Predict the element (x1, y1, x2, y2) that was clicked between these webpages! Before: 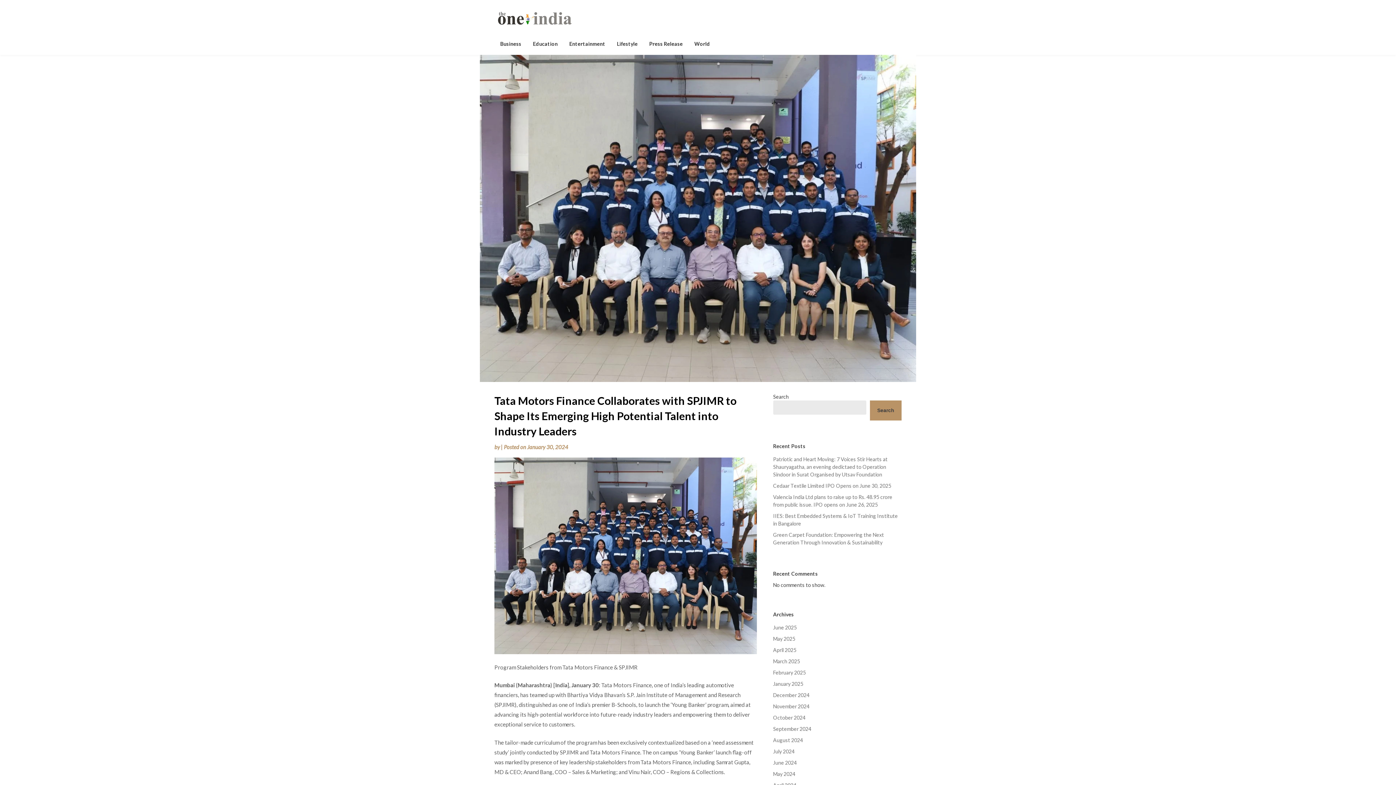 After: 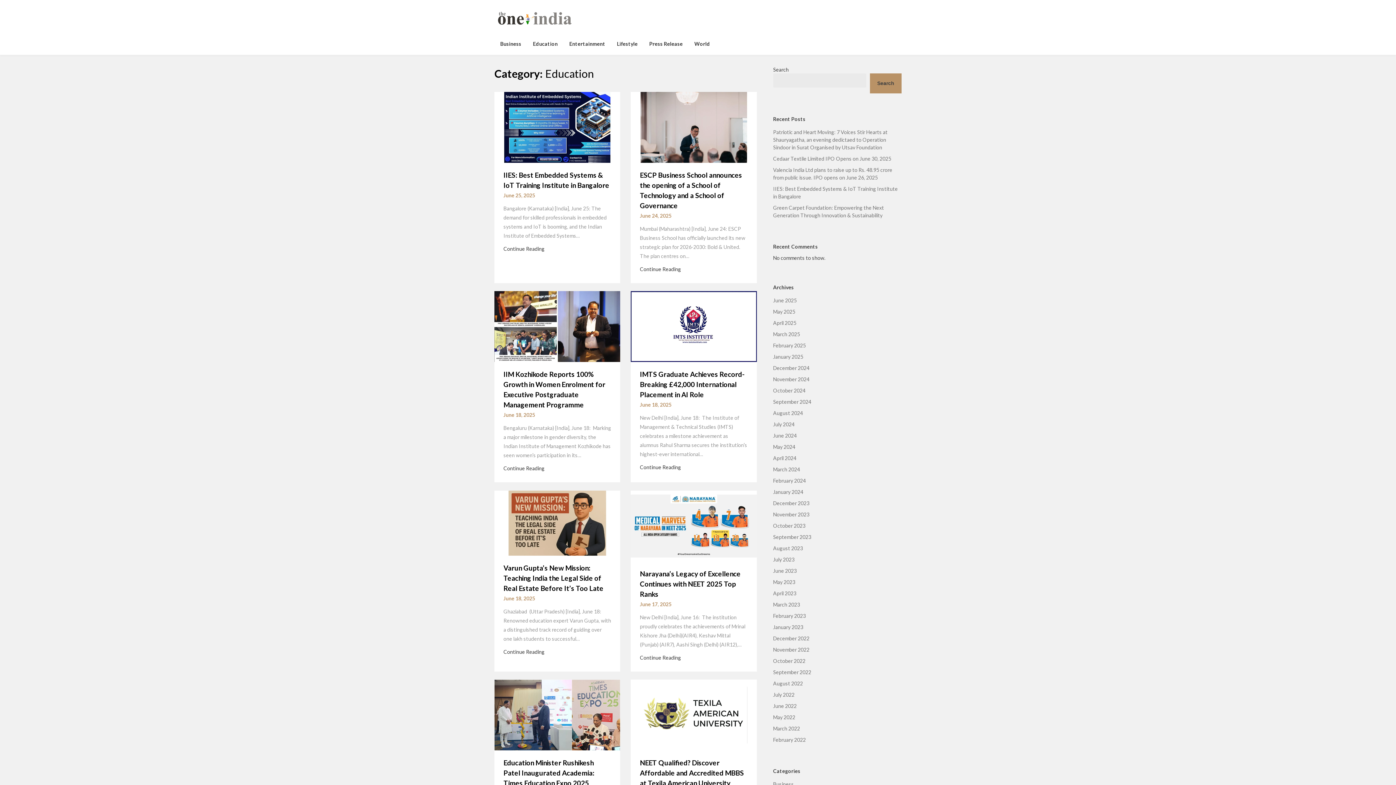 Action: bbox: (527, 33, 563, 54) label: Education